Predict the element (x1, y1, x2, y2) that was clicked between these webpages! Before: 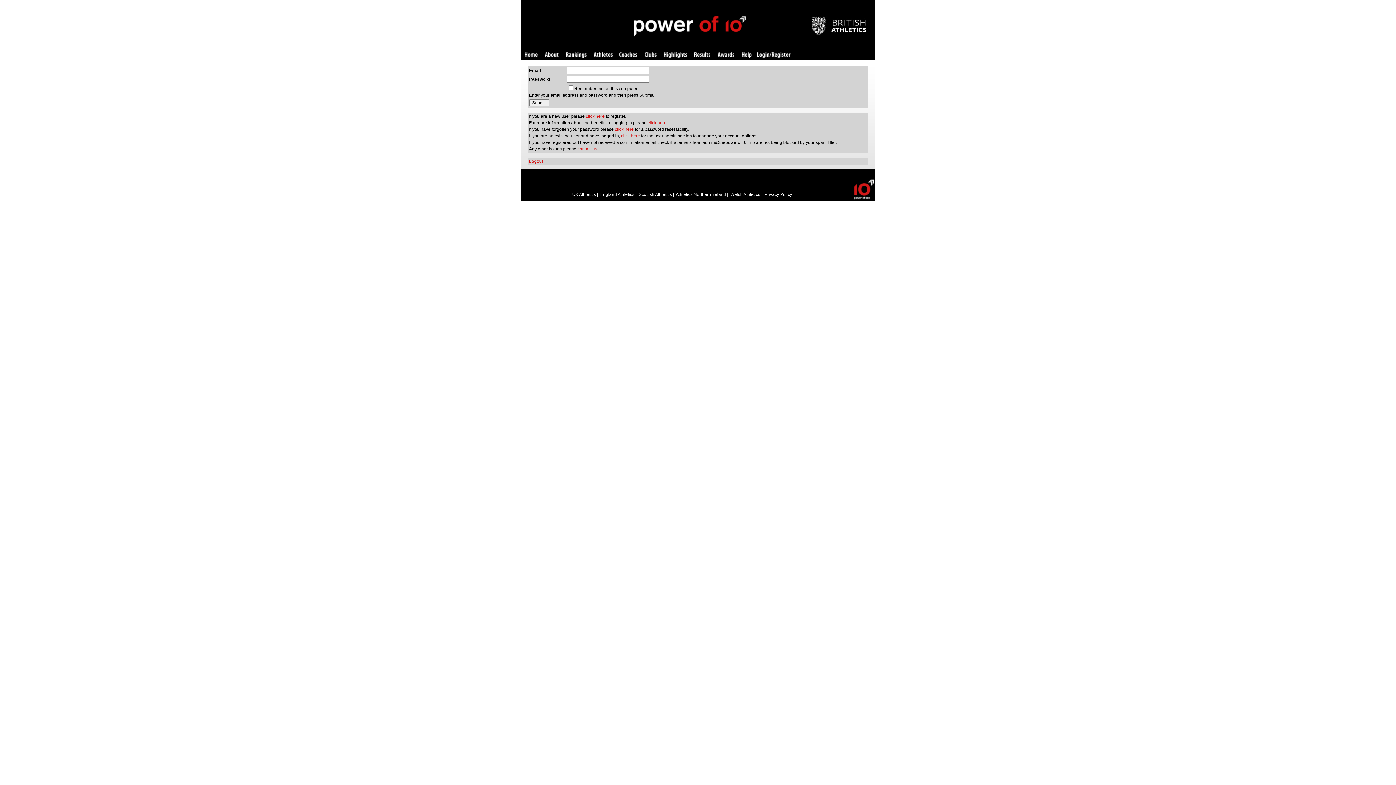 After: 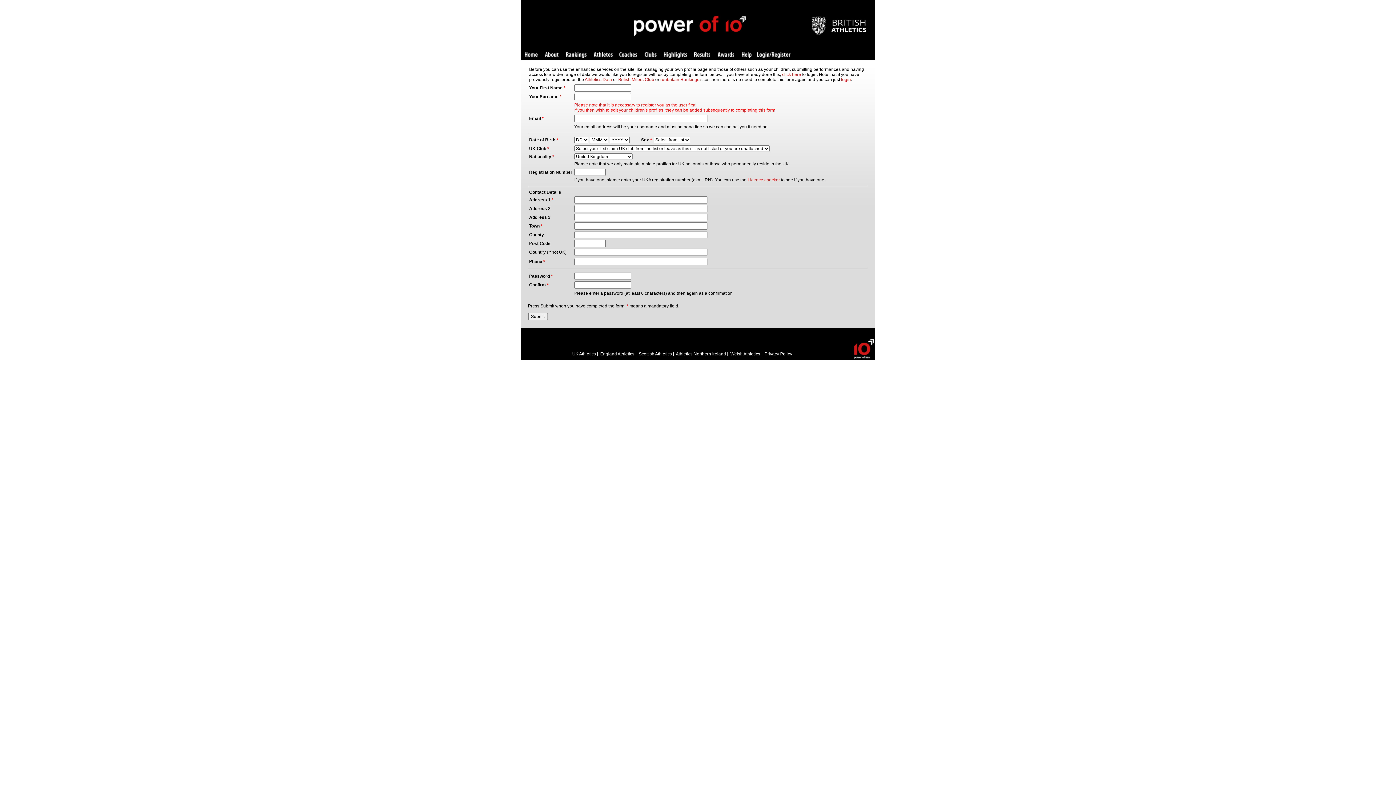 Action: bbox: (586, 113, 604, 118) label: click here